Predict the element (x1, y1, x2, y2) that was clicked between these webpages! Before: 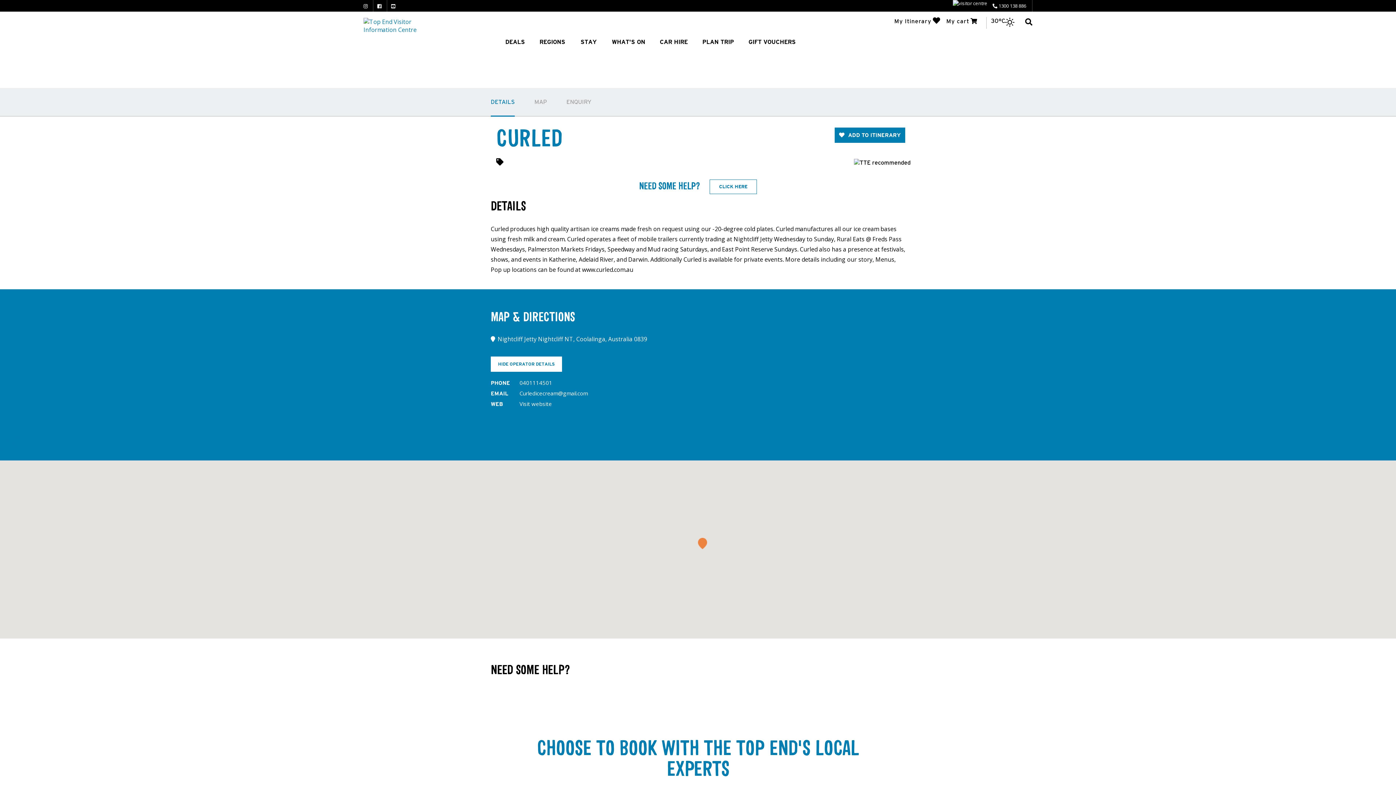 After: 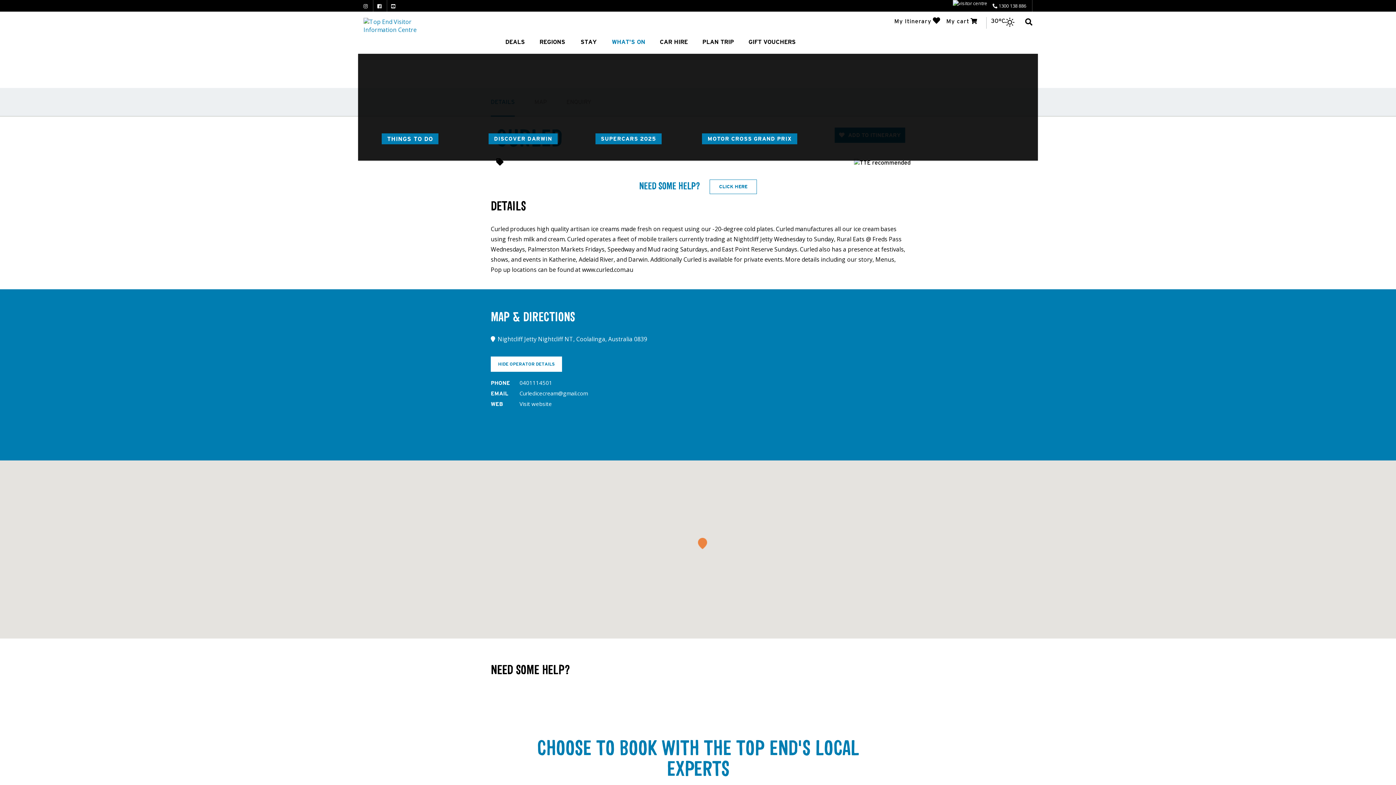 Action: label: WHAT'S ON bbox: (604, 28, 652, 49)